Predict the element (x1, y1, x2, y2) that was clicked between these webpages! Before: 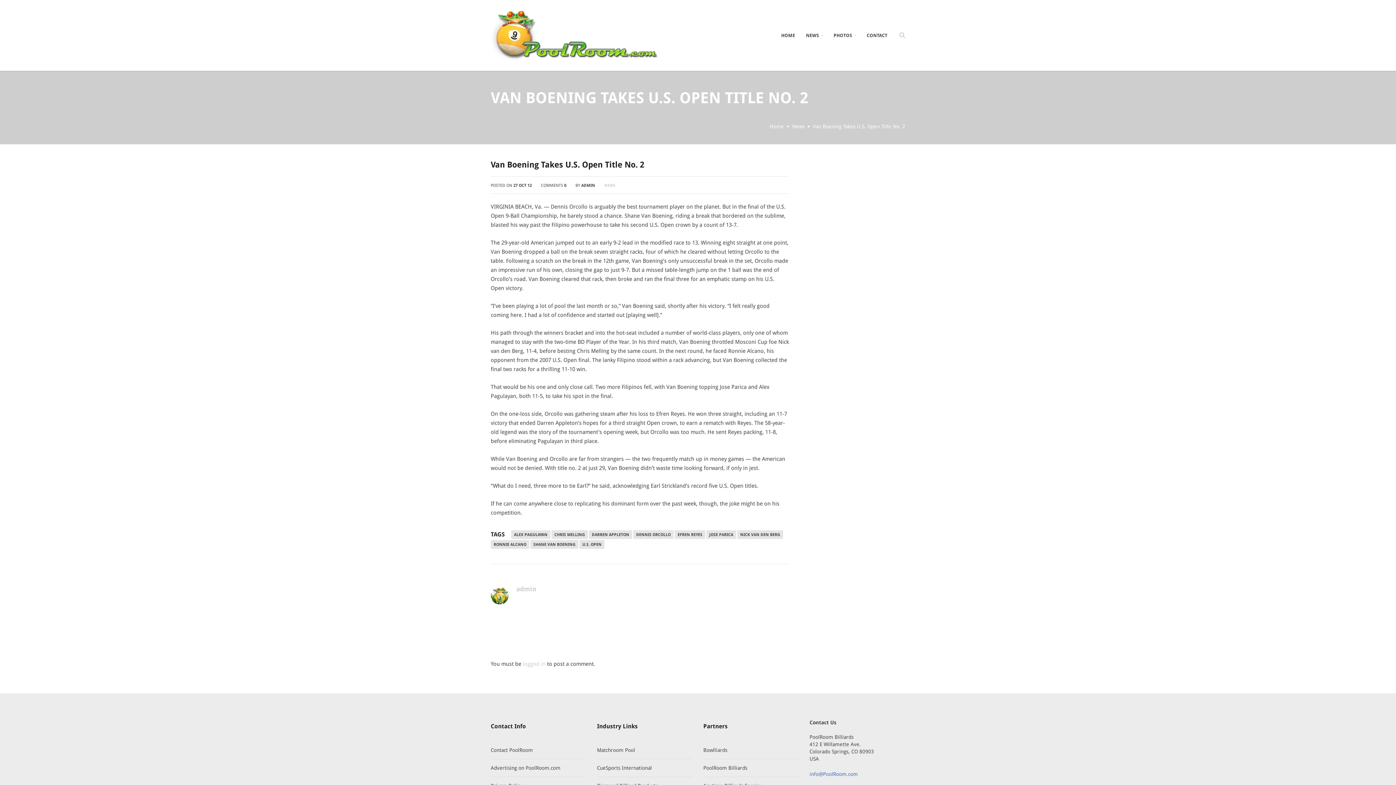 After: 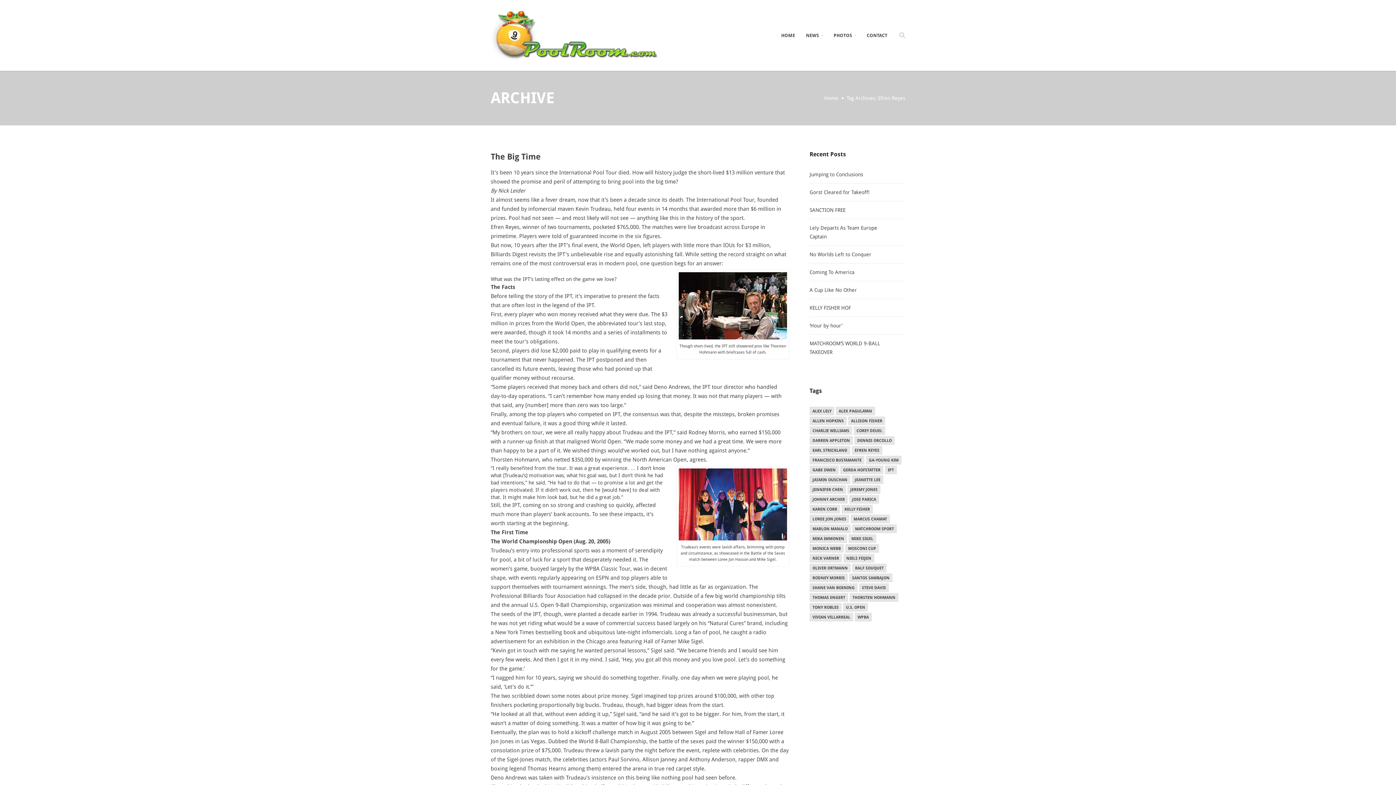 Action: bbox: (674, 530, 705, 539) label: EFREN REYES